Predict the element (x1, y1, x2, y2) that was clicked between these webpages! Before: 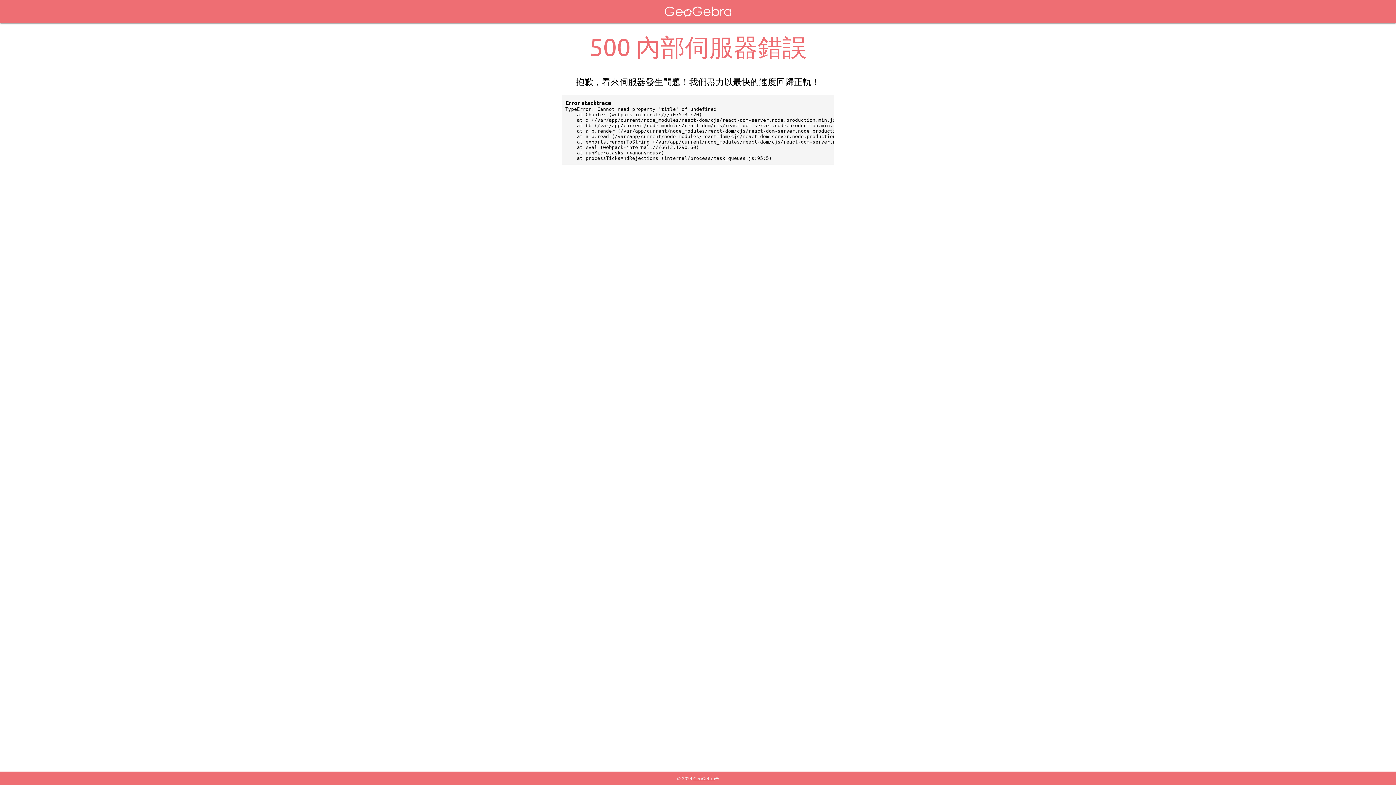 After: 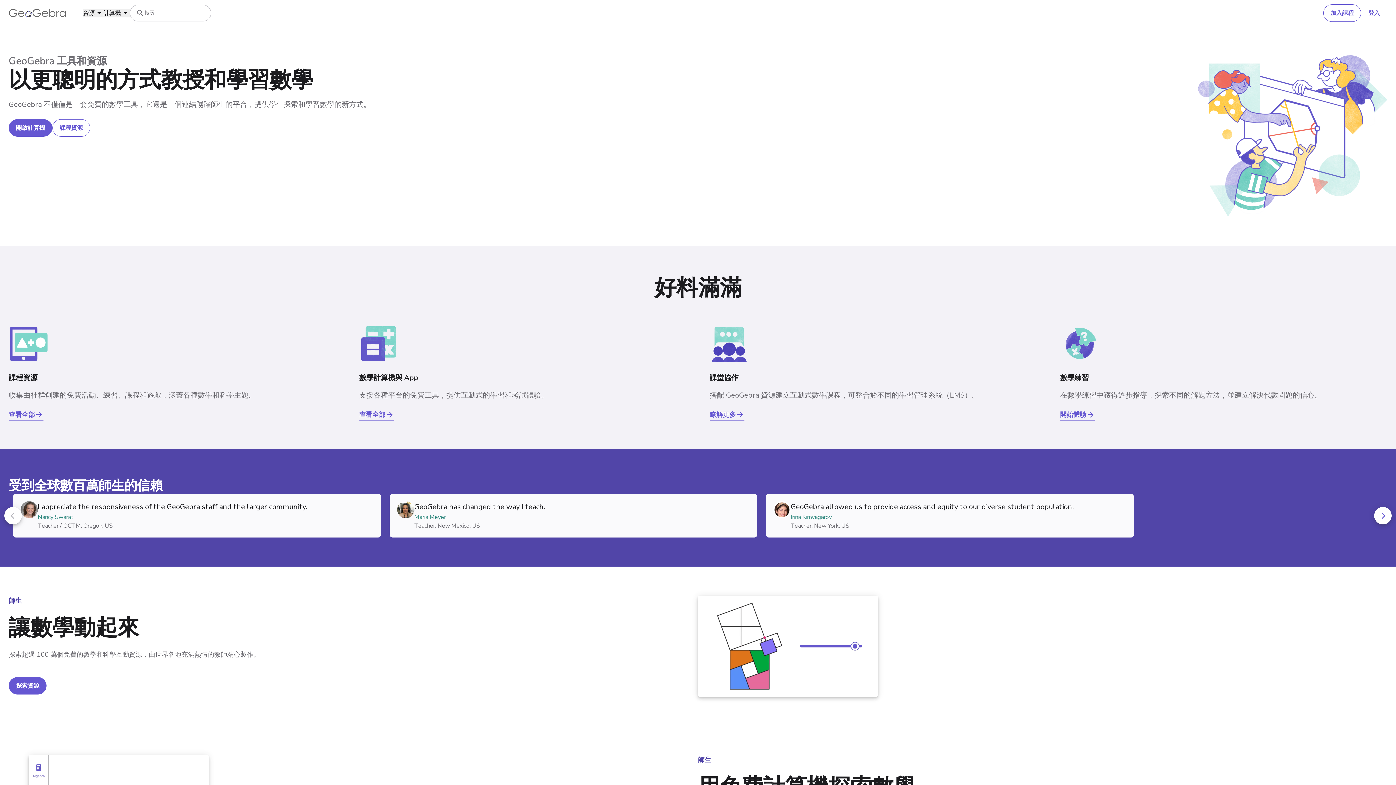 Action: bbox: (693, 775, 715, 781) label: GeoGebra